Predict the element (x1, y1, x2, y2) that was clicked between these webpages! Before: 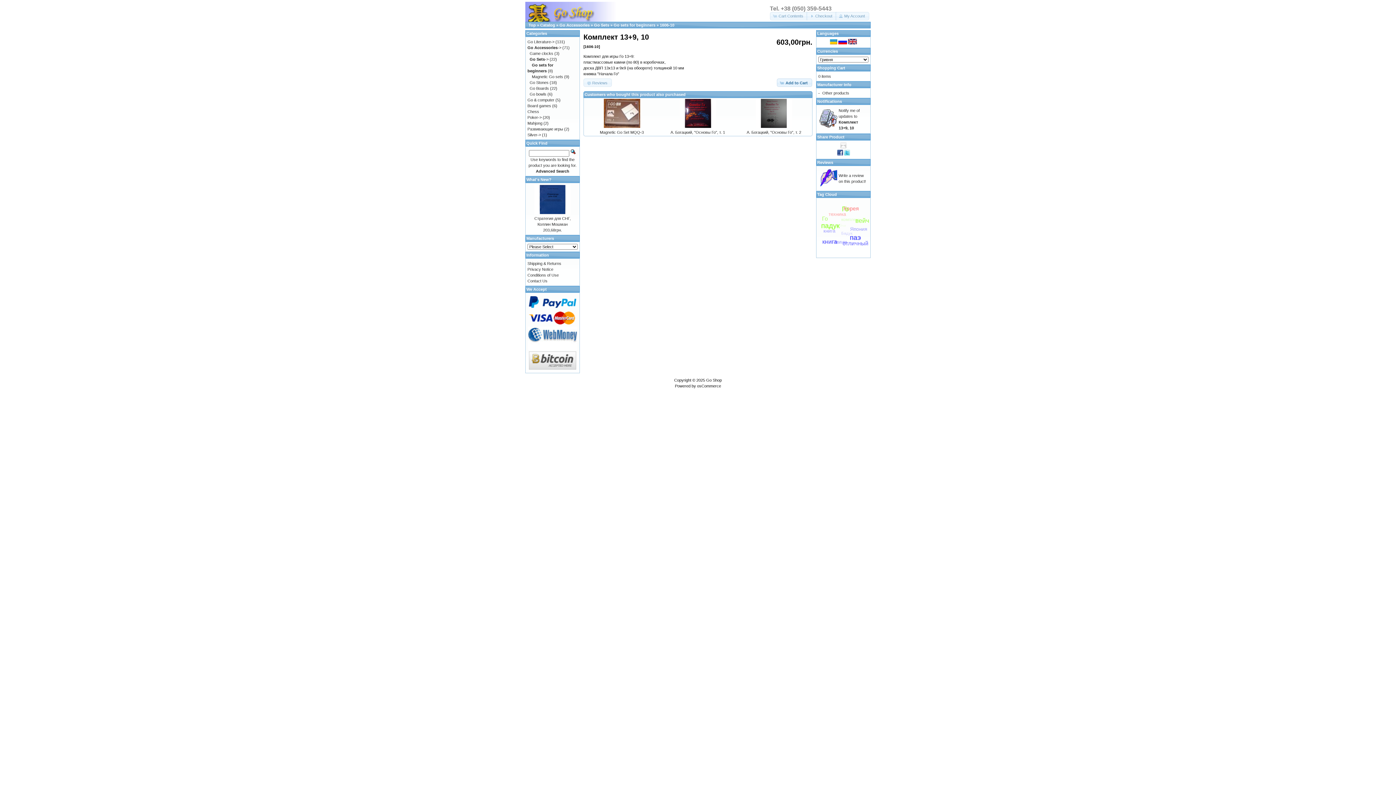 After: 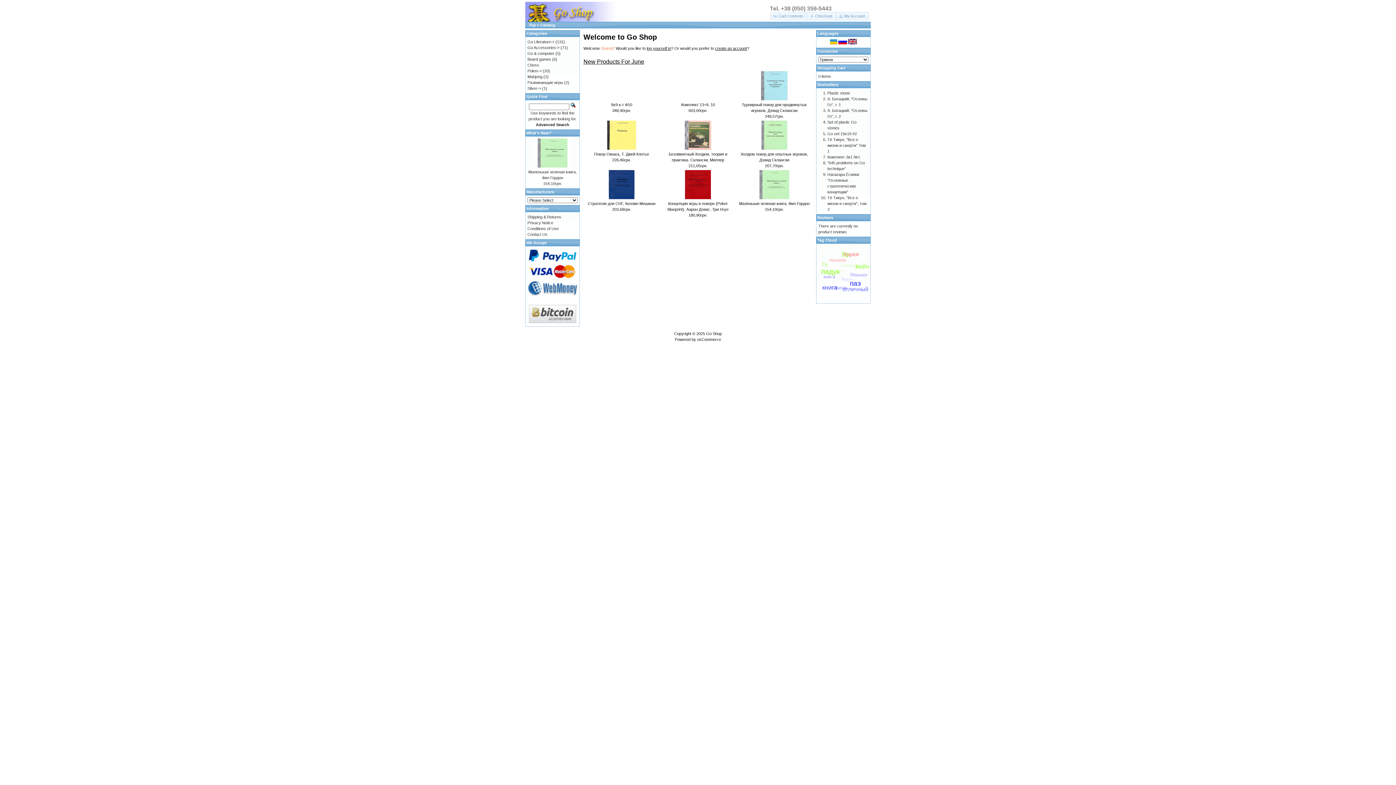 Action: label: Top bbox: (528, 22, 536, 27)